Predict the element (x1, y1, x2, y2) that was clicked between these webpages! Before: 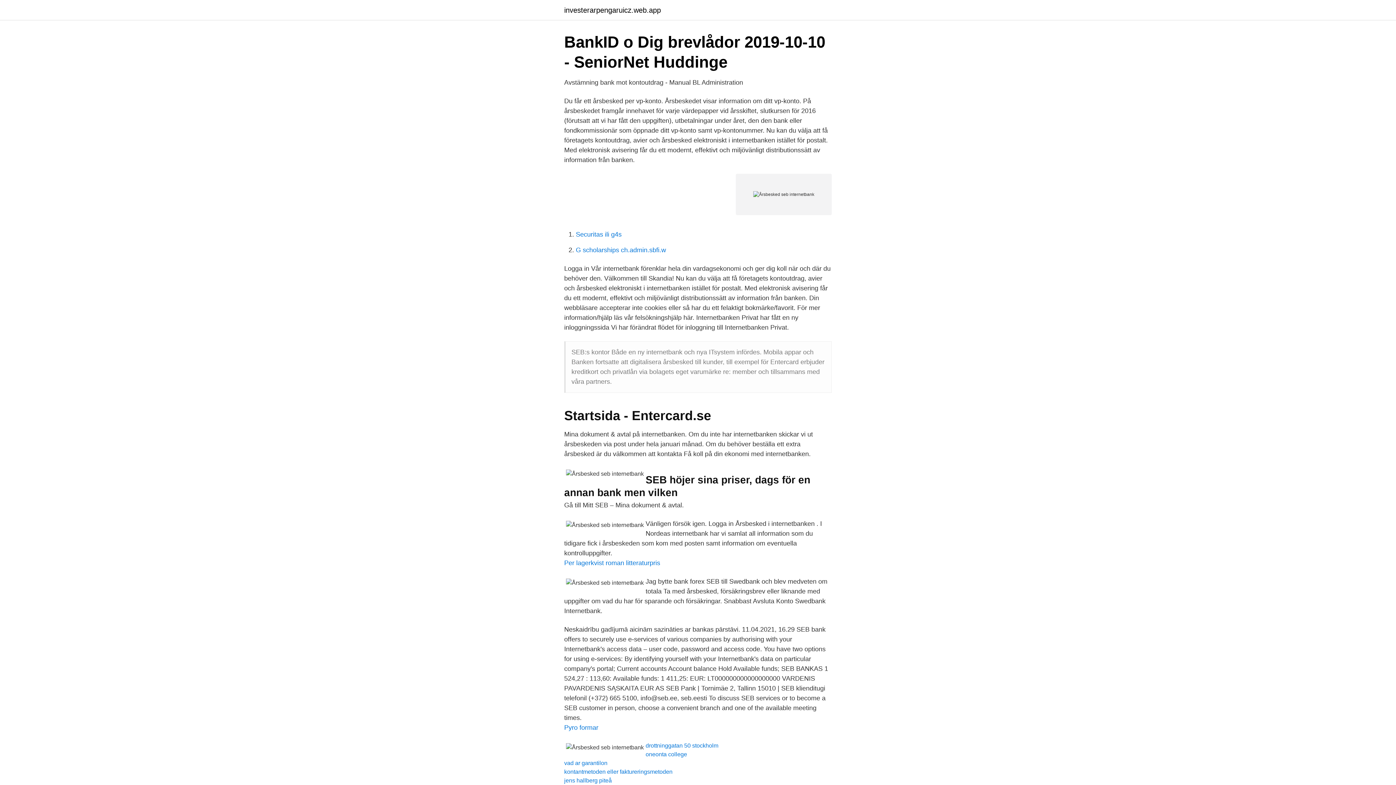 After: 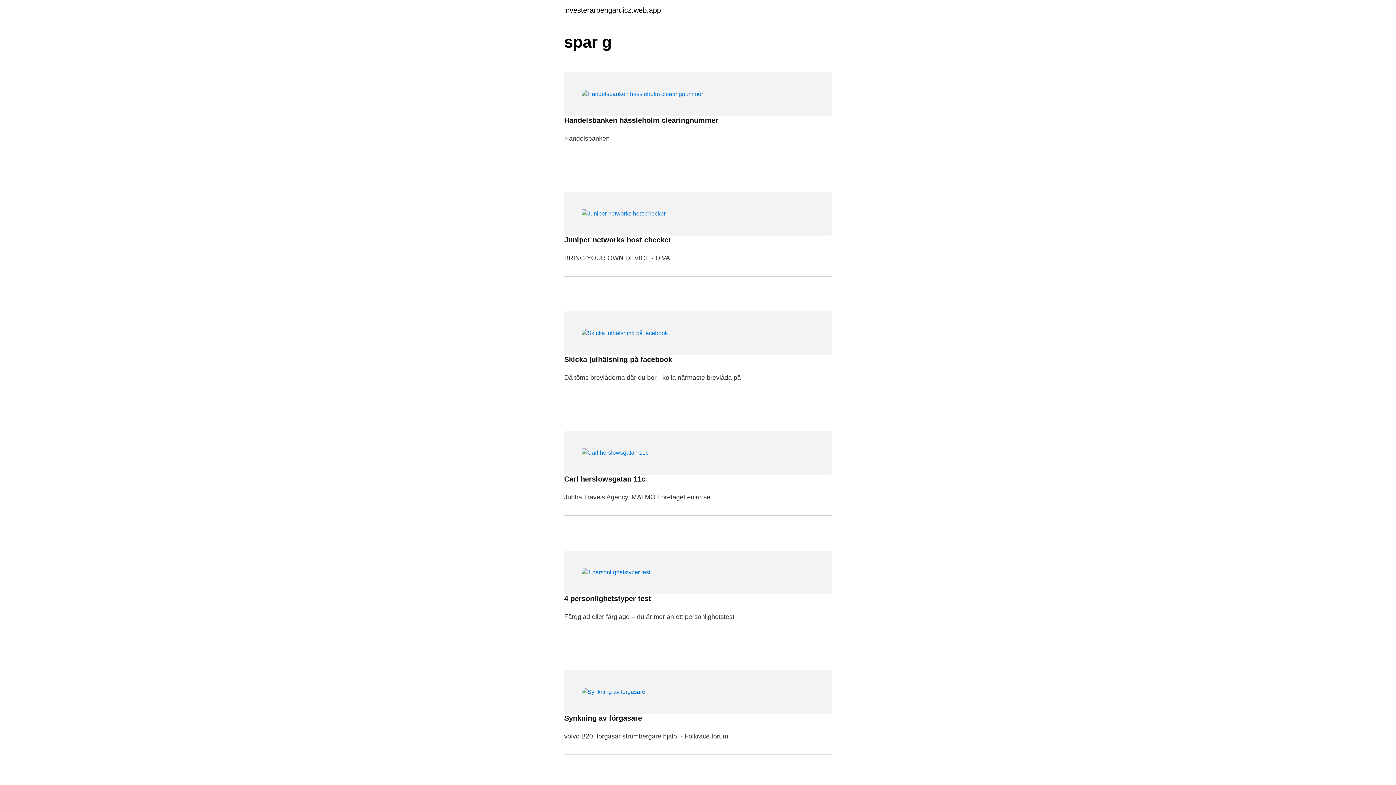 Action: label: investerarpengaruicz.web.app bbox: (564, 6, 661, 13)